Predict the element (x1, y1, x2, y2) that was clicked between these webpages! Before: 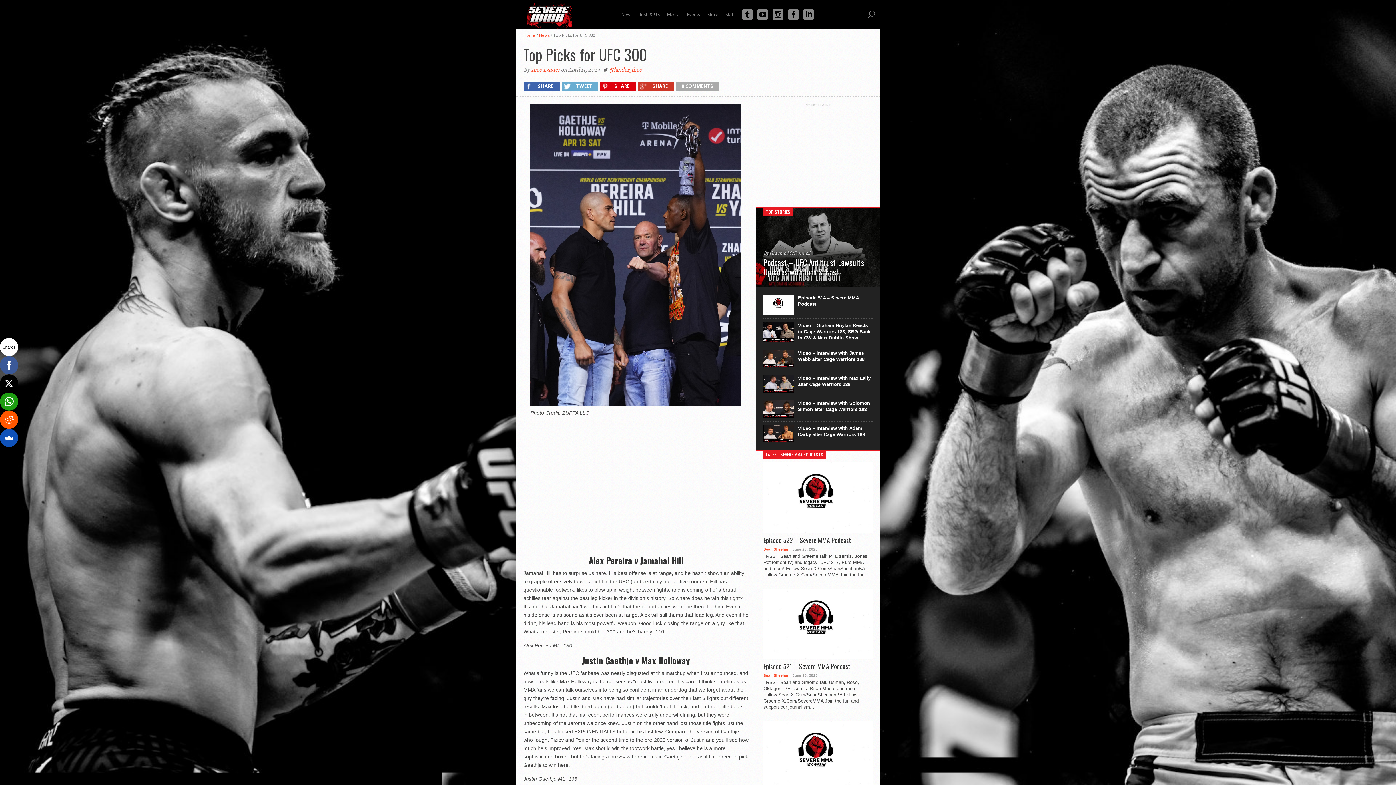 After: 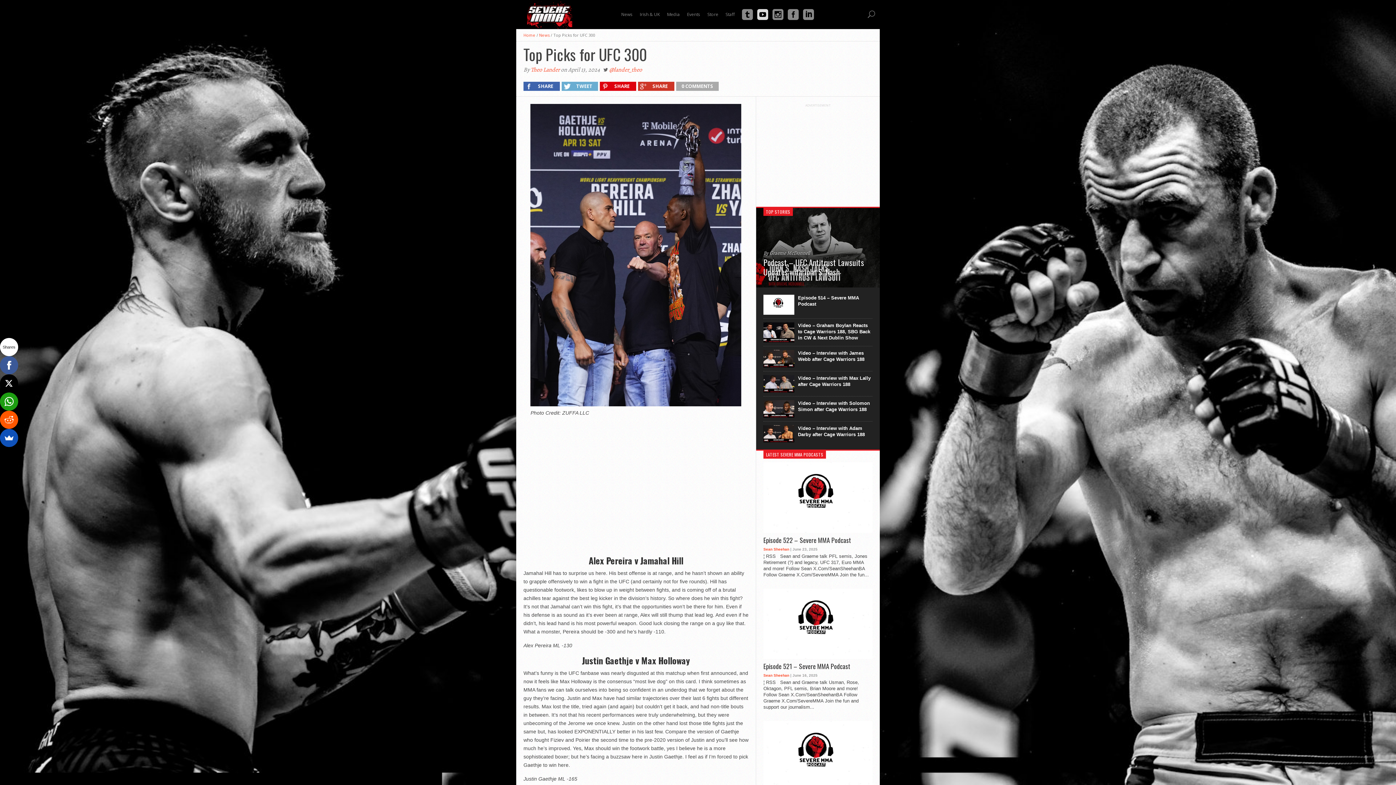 Action: bbox: (755, 0, 770, 29)